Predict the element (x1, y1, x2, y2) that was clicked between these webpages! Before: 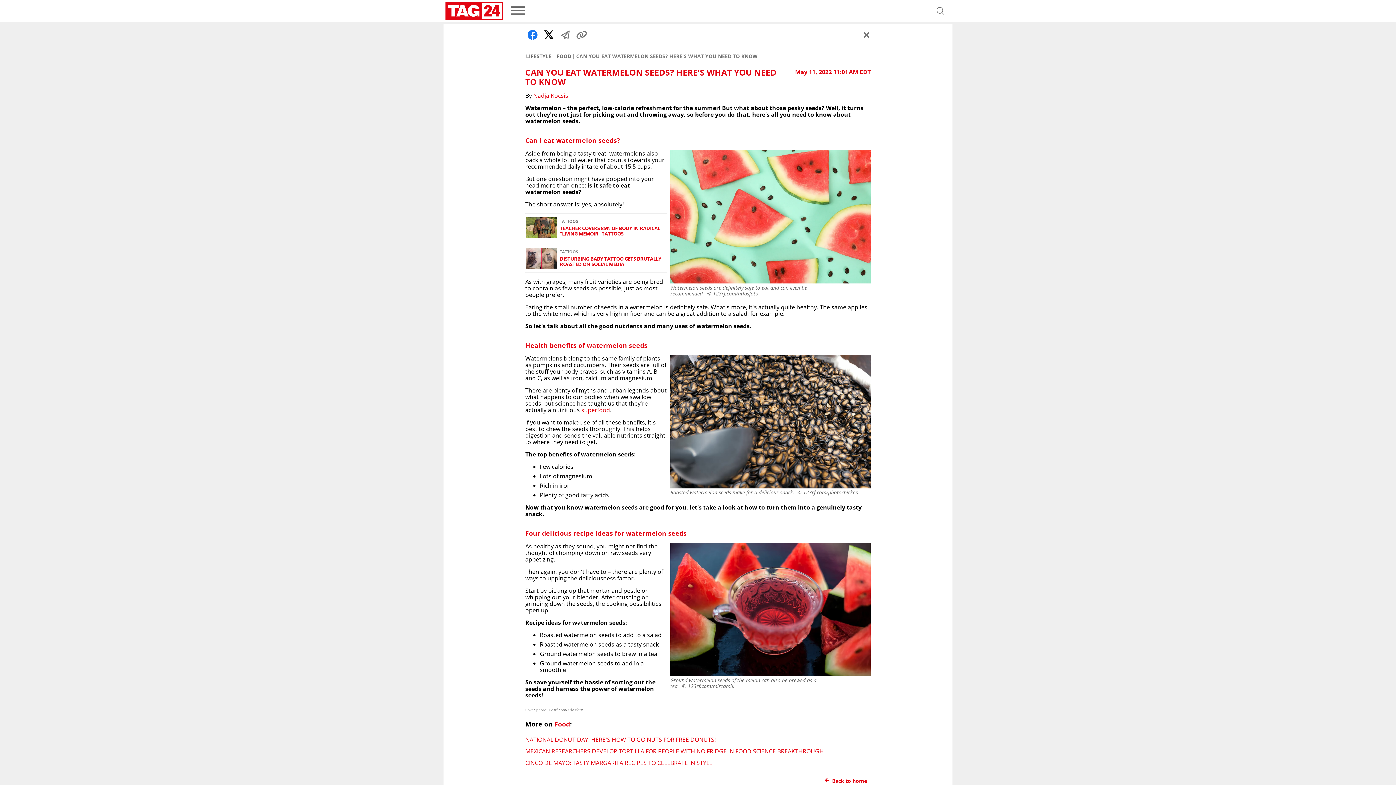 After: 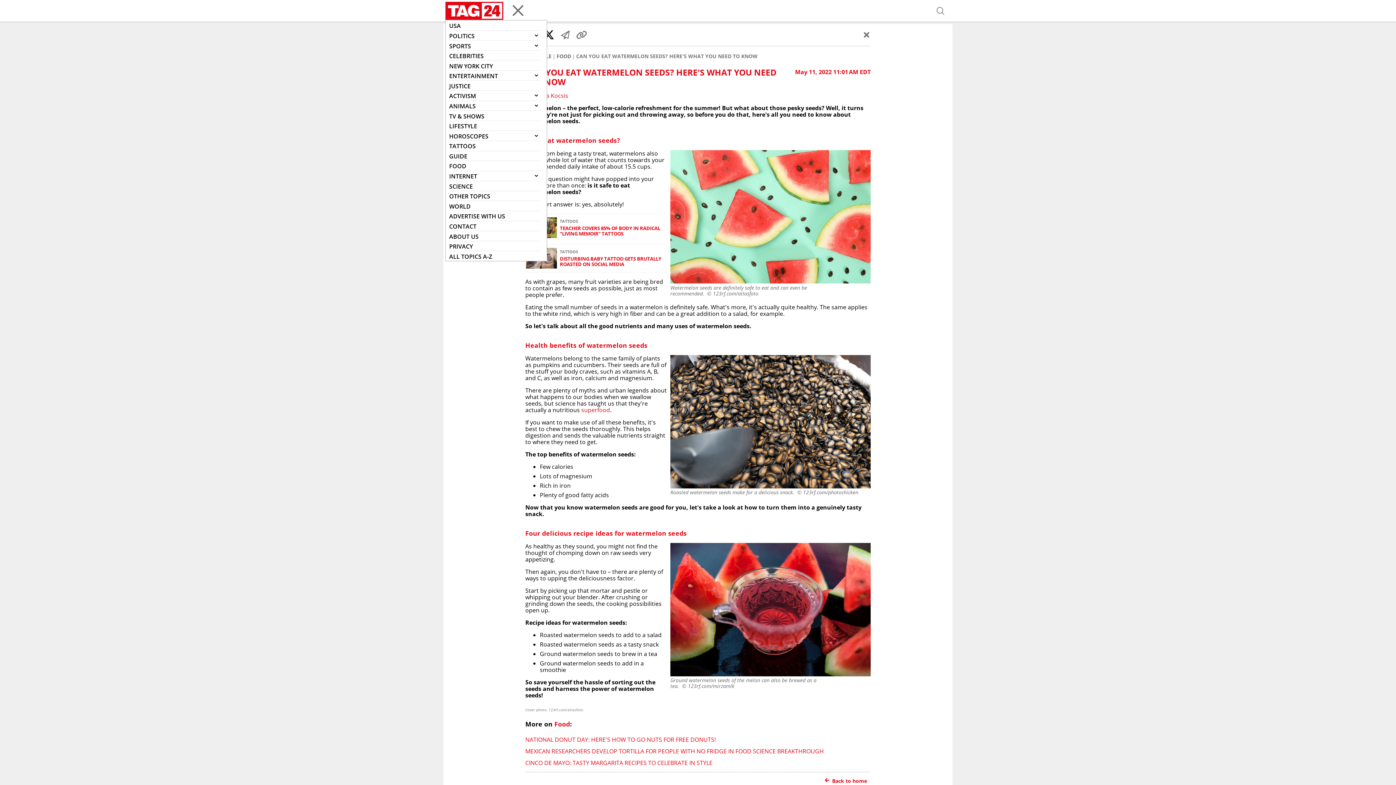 Action: label: menu bbox: (503, 2, 532, 19)